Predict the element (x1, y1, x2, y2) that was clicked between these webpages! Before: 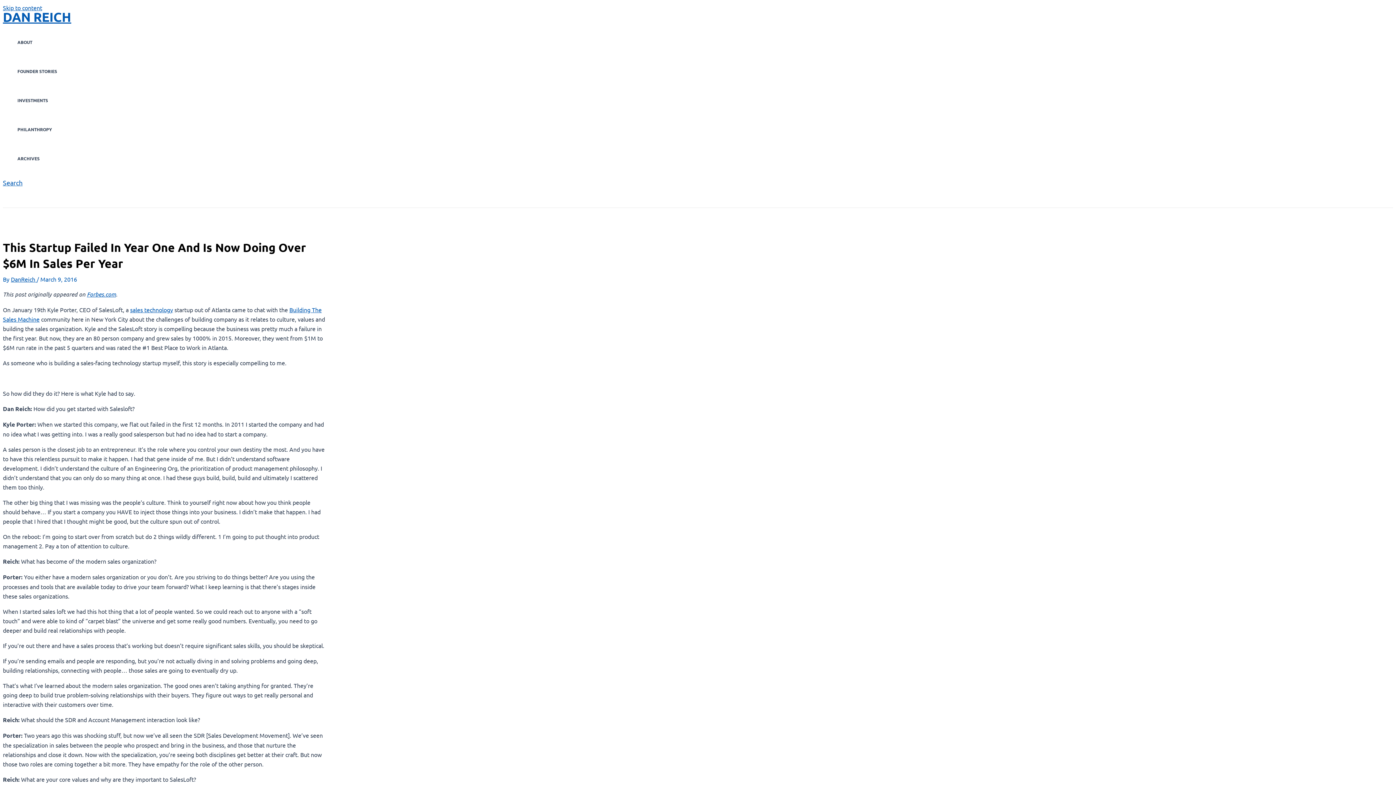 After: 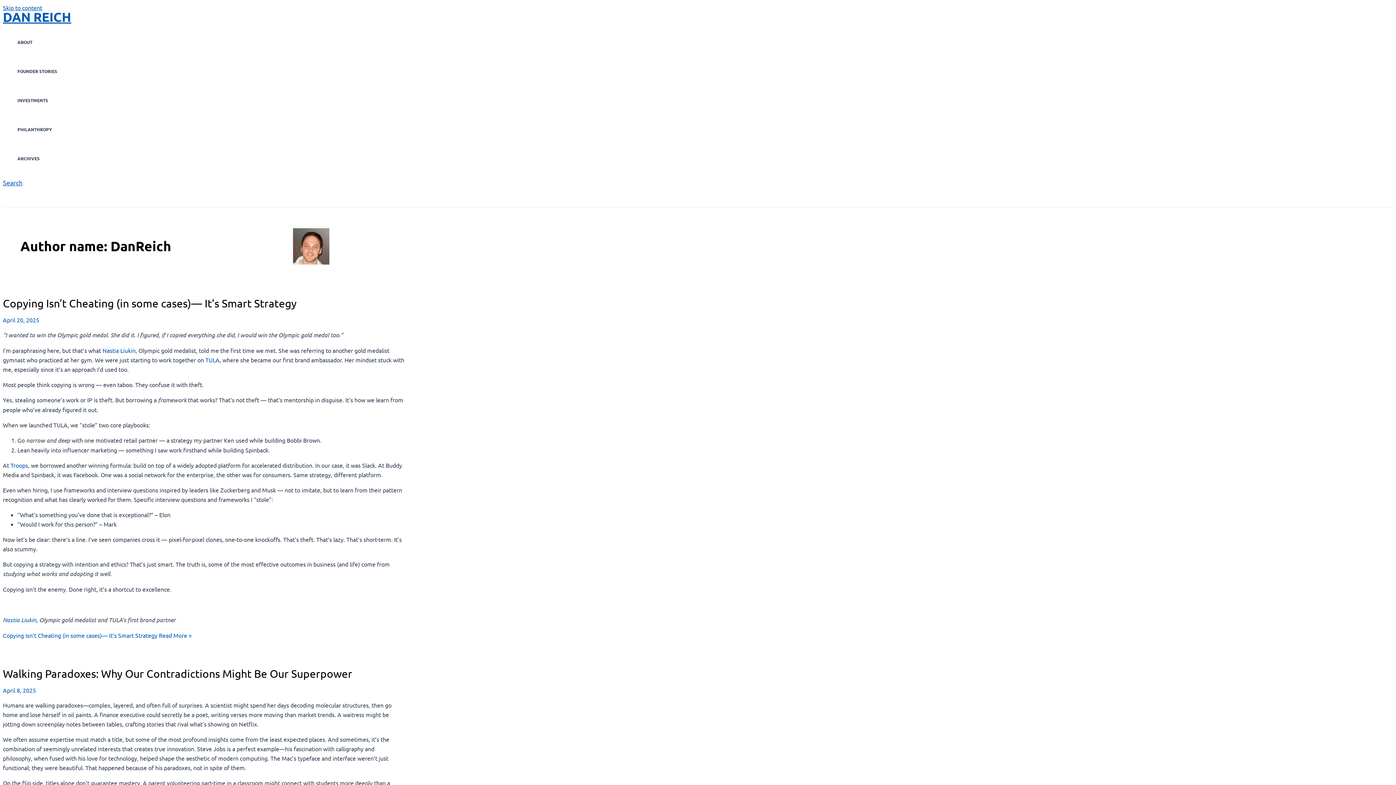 Action: bbox: (10, 275, 36, 282) label: DanReich 